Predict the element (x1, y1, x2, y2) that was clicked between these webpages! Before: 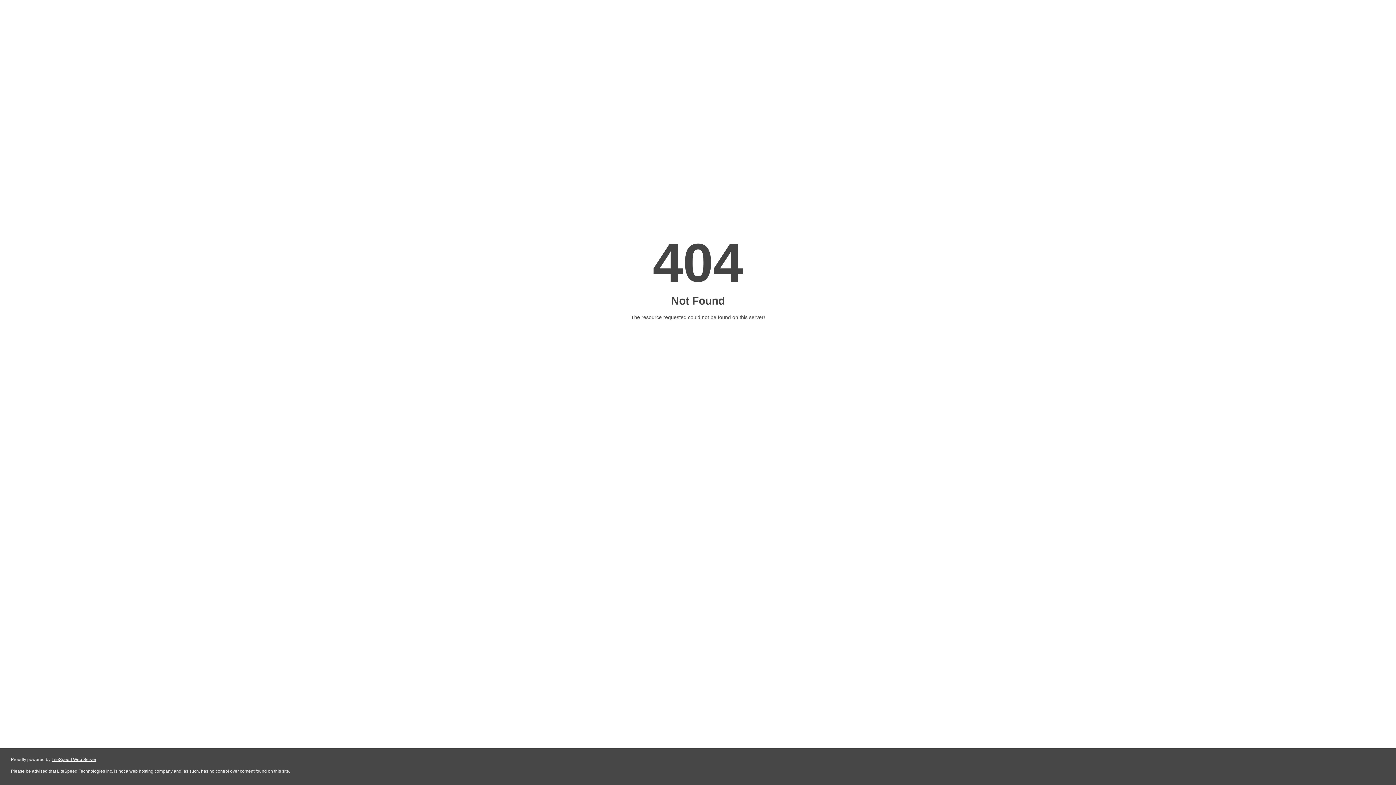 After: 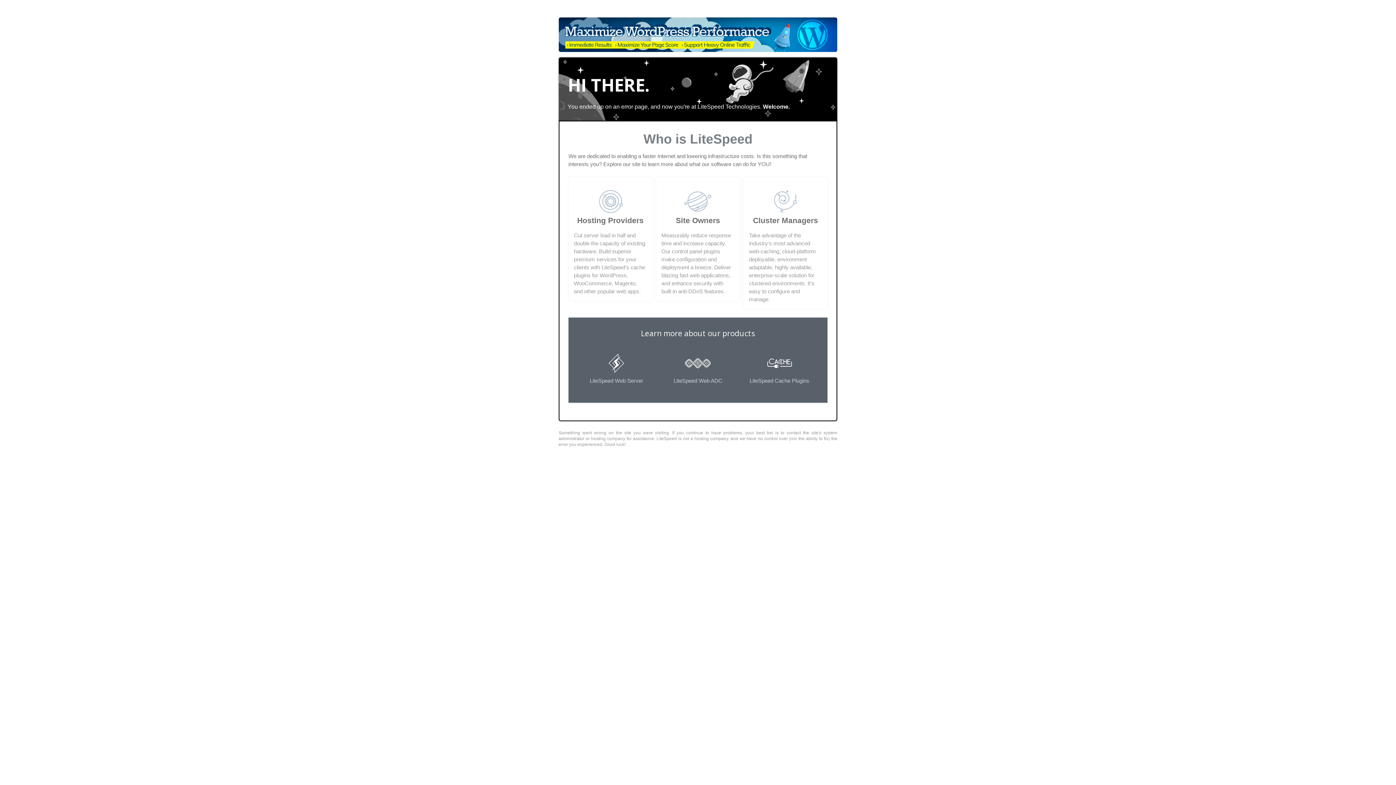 Action: bbox: (51, 757, 96, 762) label: LiteSpeed Web Server